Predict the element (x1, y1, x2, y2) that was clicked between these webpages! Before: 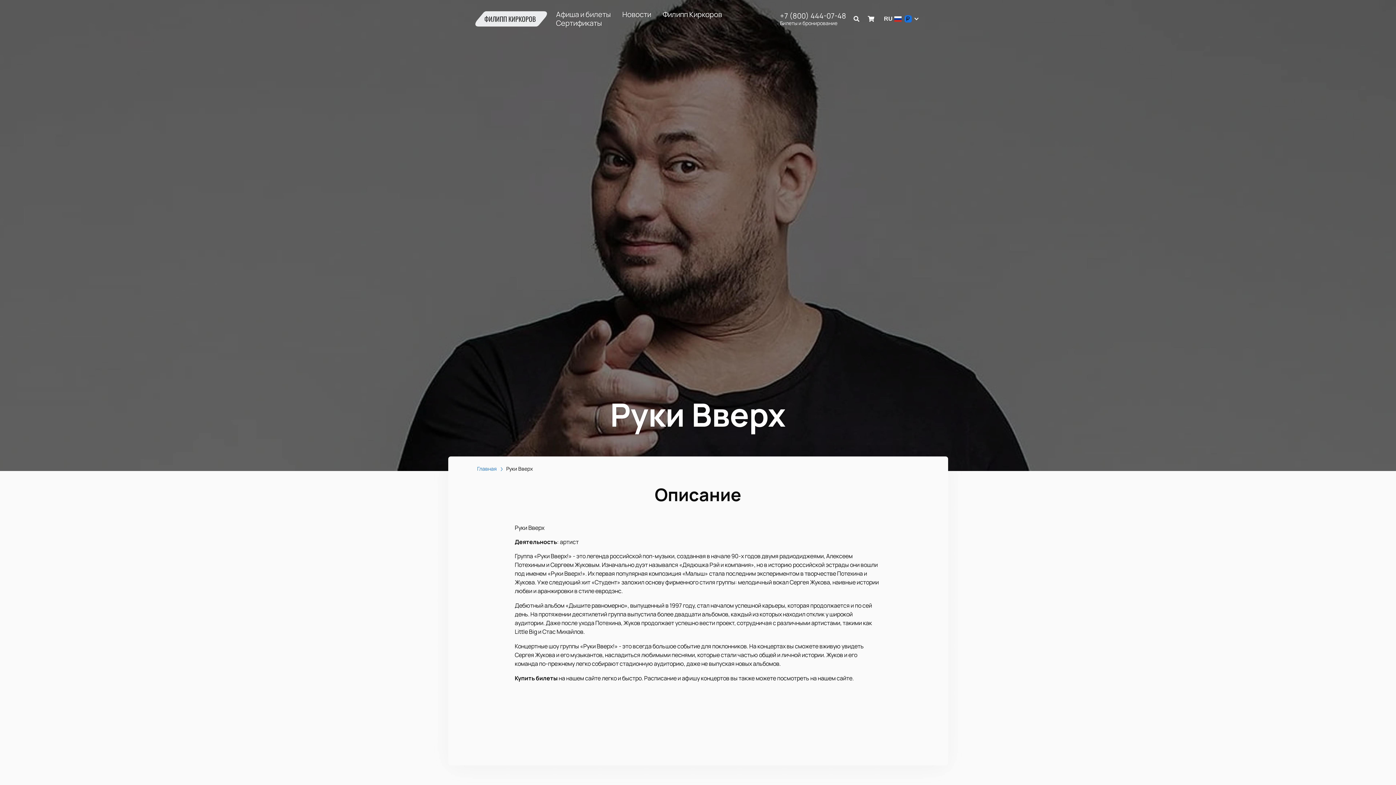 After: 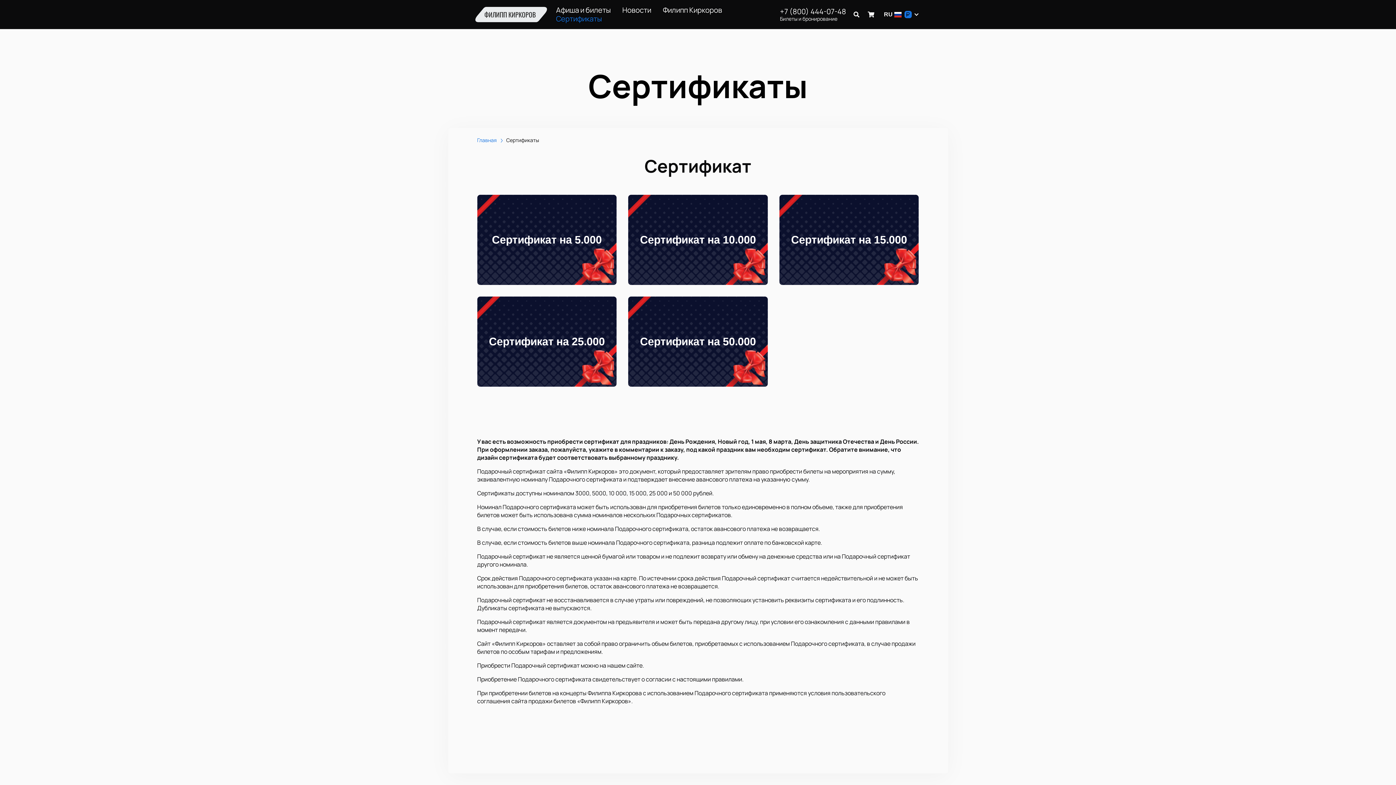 Action: bbox: (556, 18, 601, 27) label: Сертификаты